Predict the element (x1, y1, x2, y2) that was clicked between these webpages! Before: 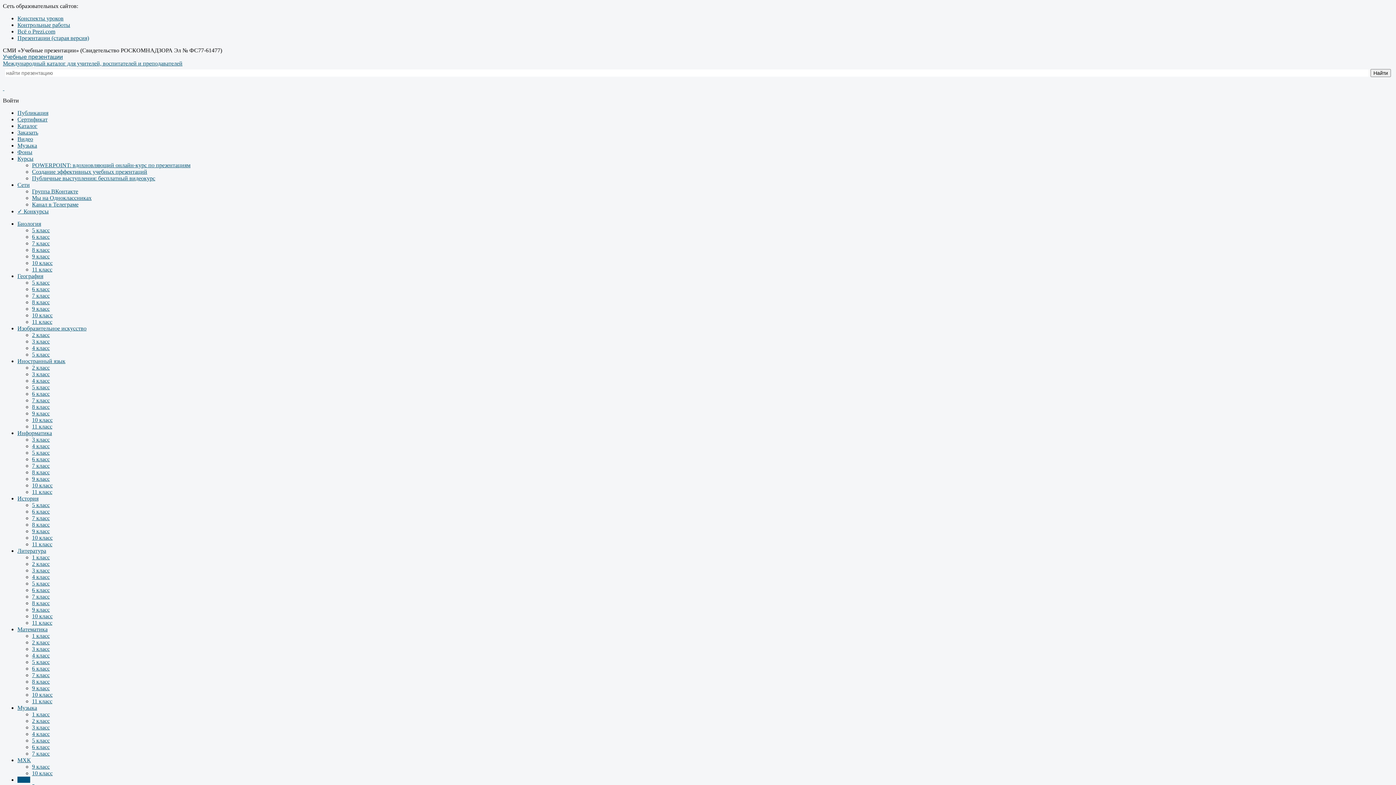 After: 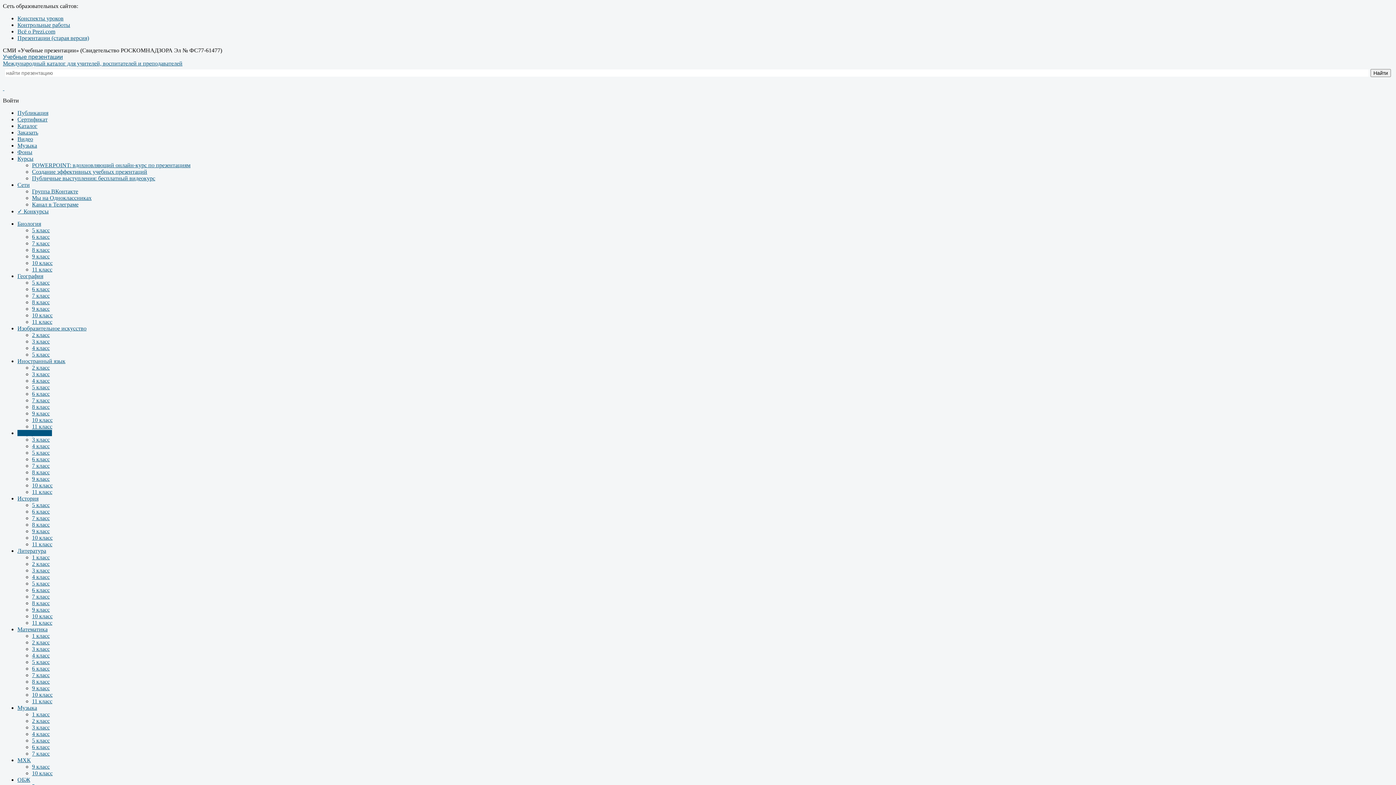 Action: bbox: (32, 476, 49, 482) label: 9 класс